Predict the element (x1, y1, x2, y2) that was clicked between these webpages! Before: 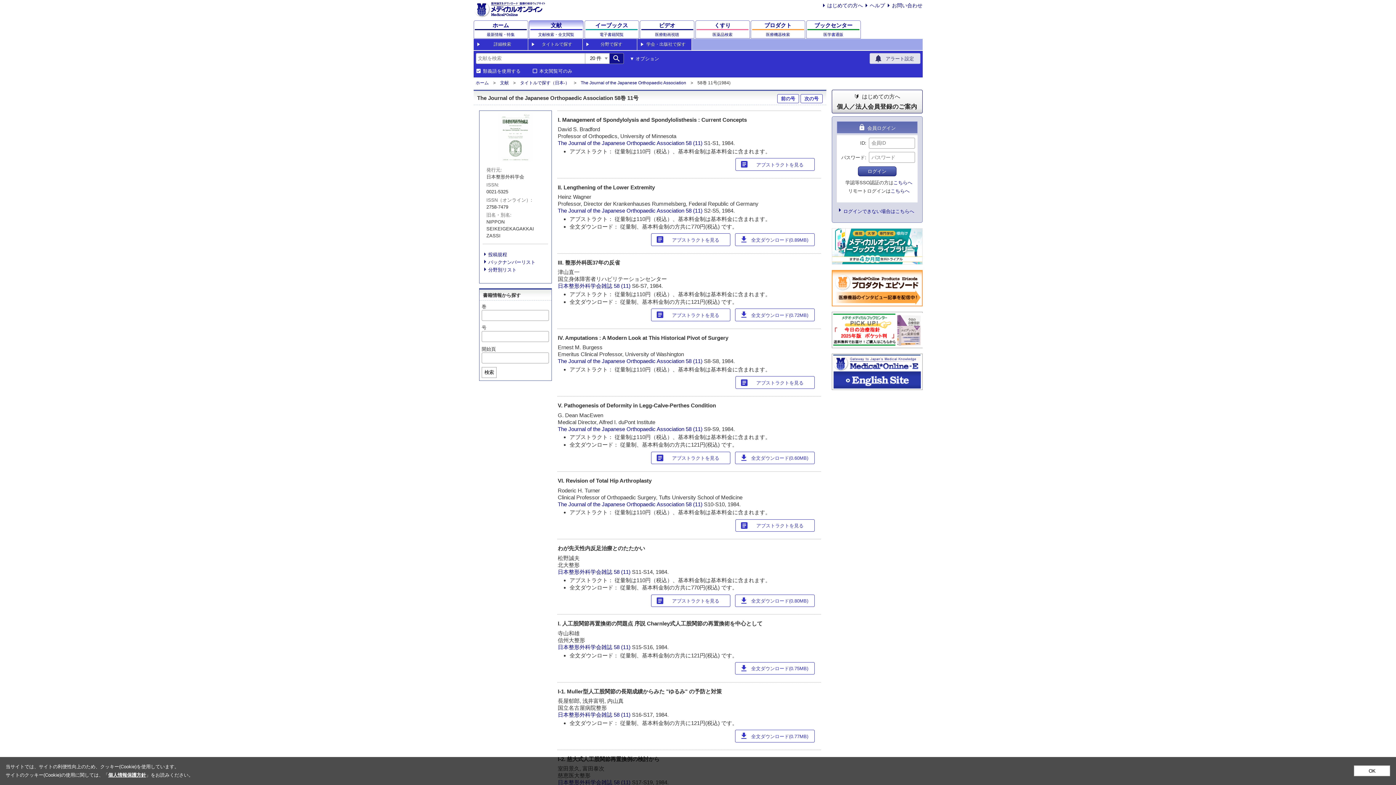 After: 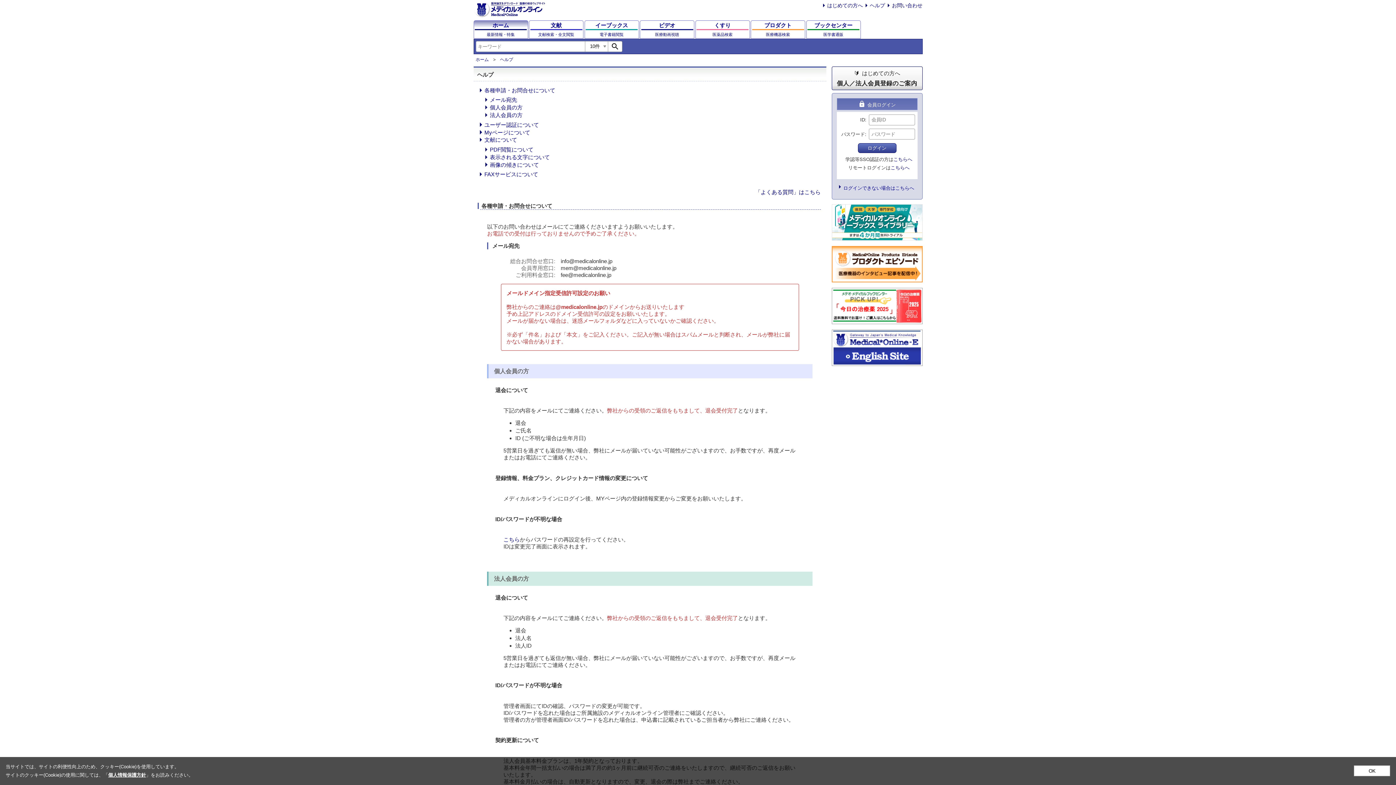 Action: bbox: (870, 2, 885, 8) label: ヘルプ